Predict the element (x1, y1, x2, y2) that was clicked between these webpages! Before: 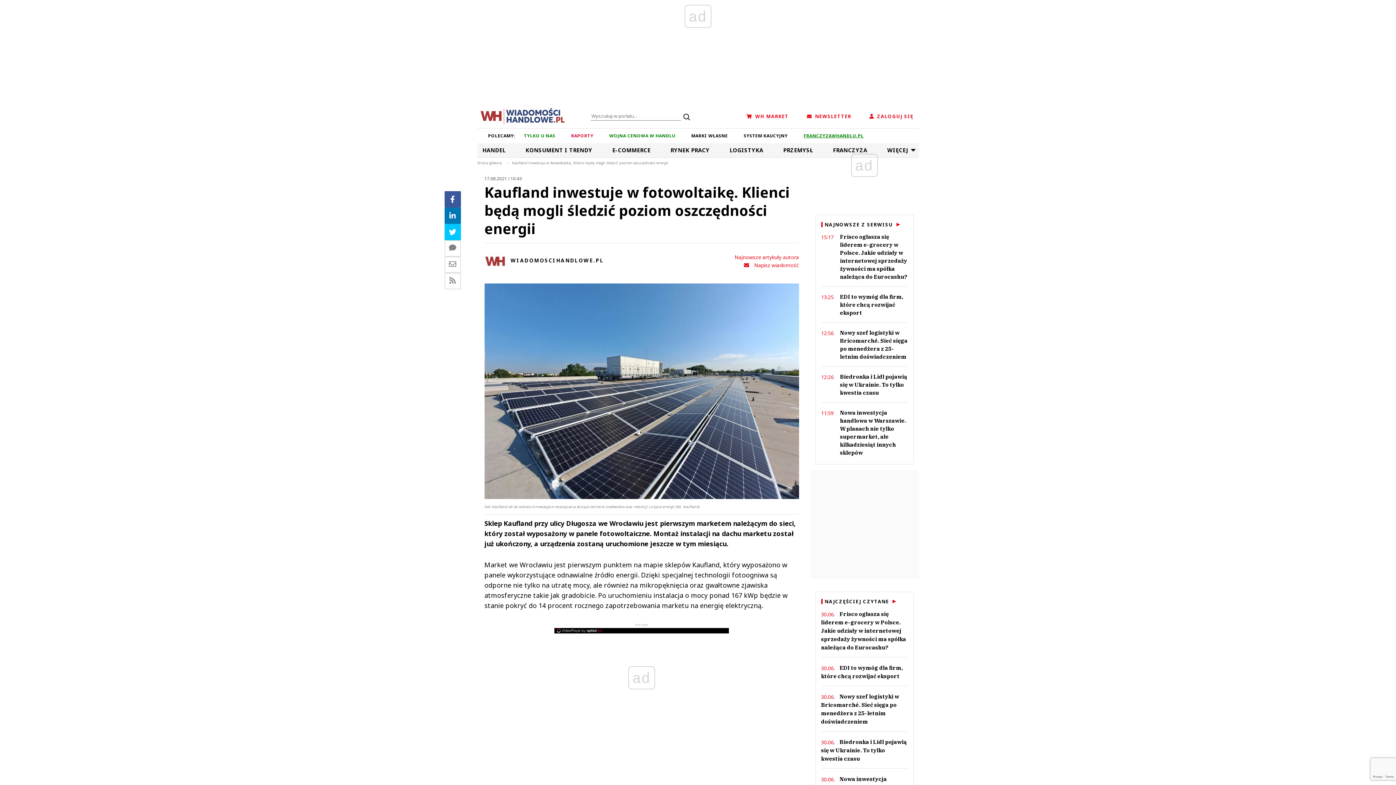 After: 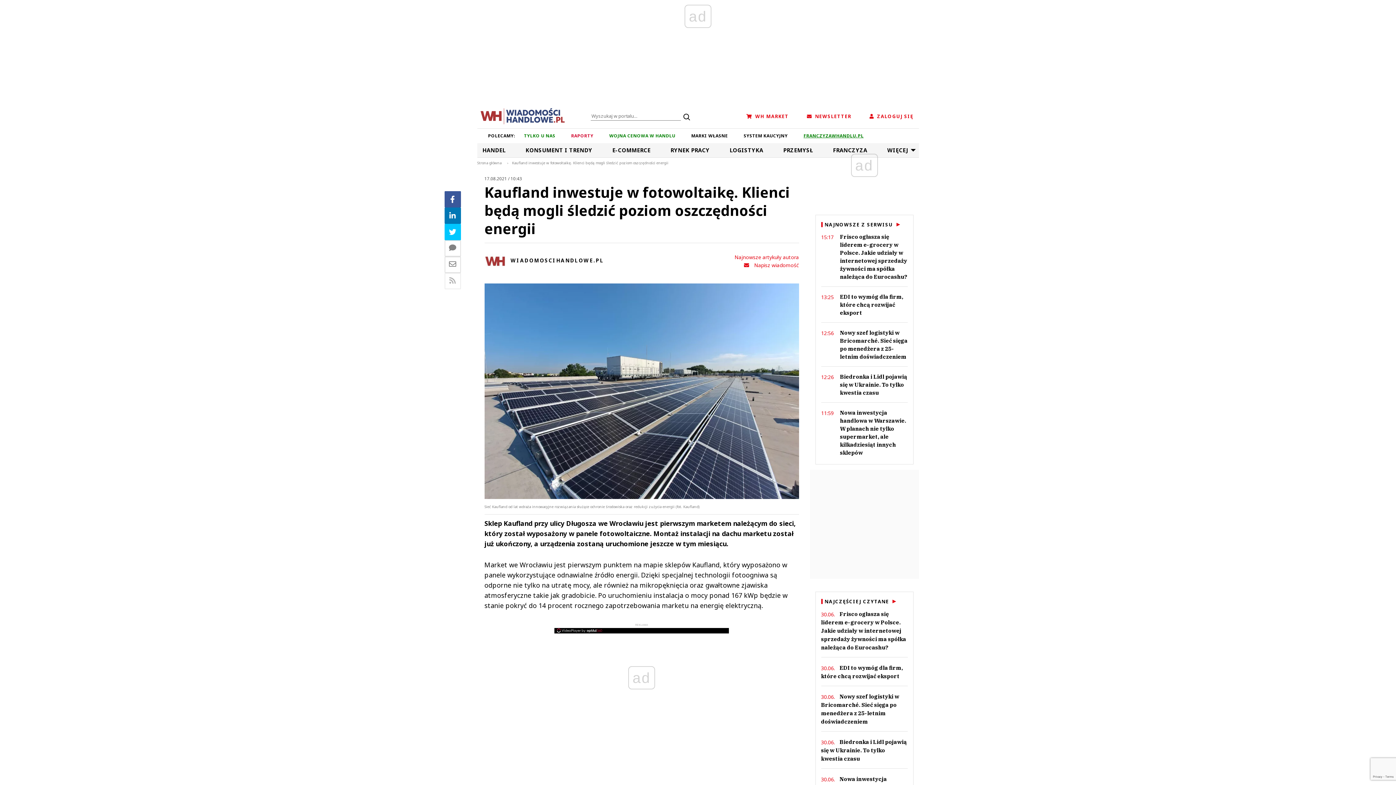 Action: bbox: (444, 273, 460, 289)